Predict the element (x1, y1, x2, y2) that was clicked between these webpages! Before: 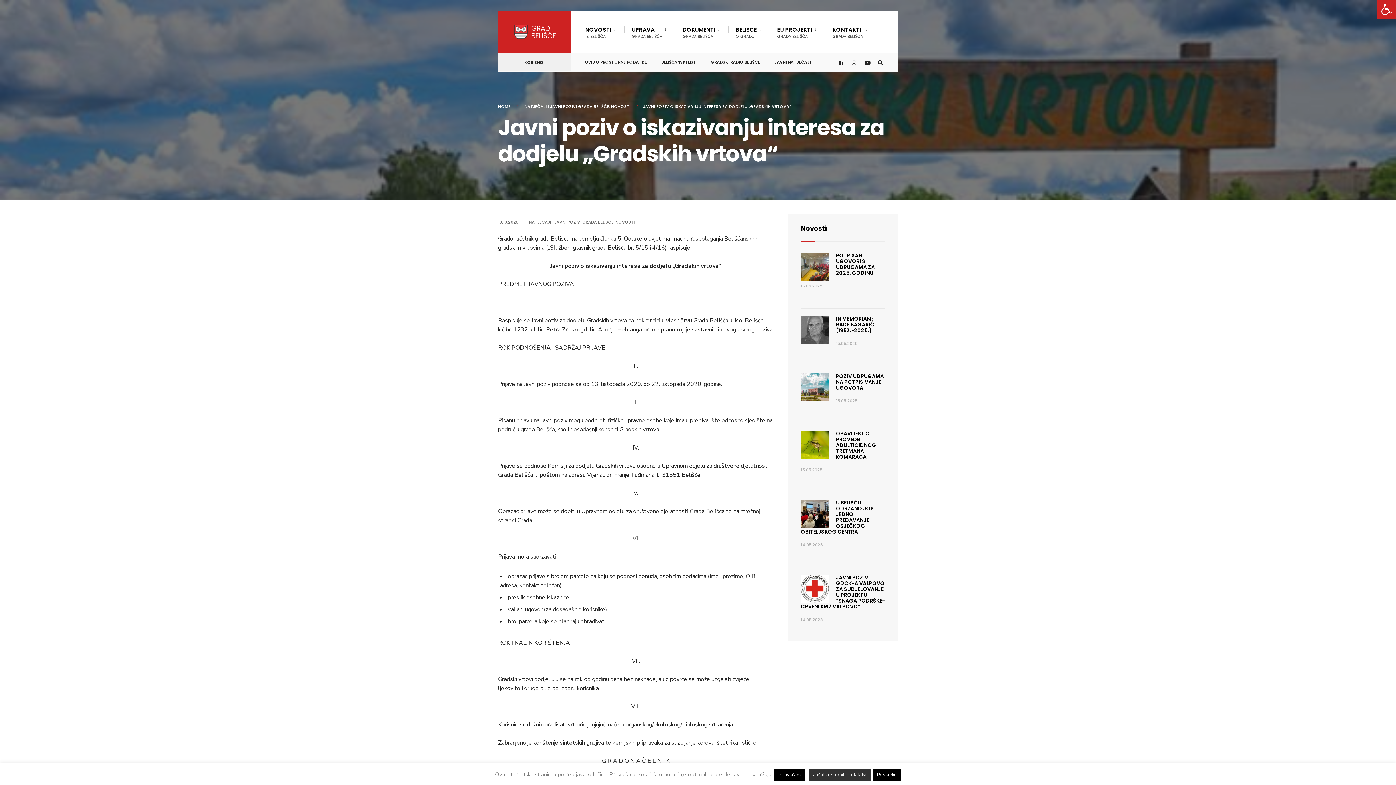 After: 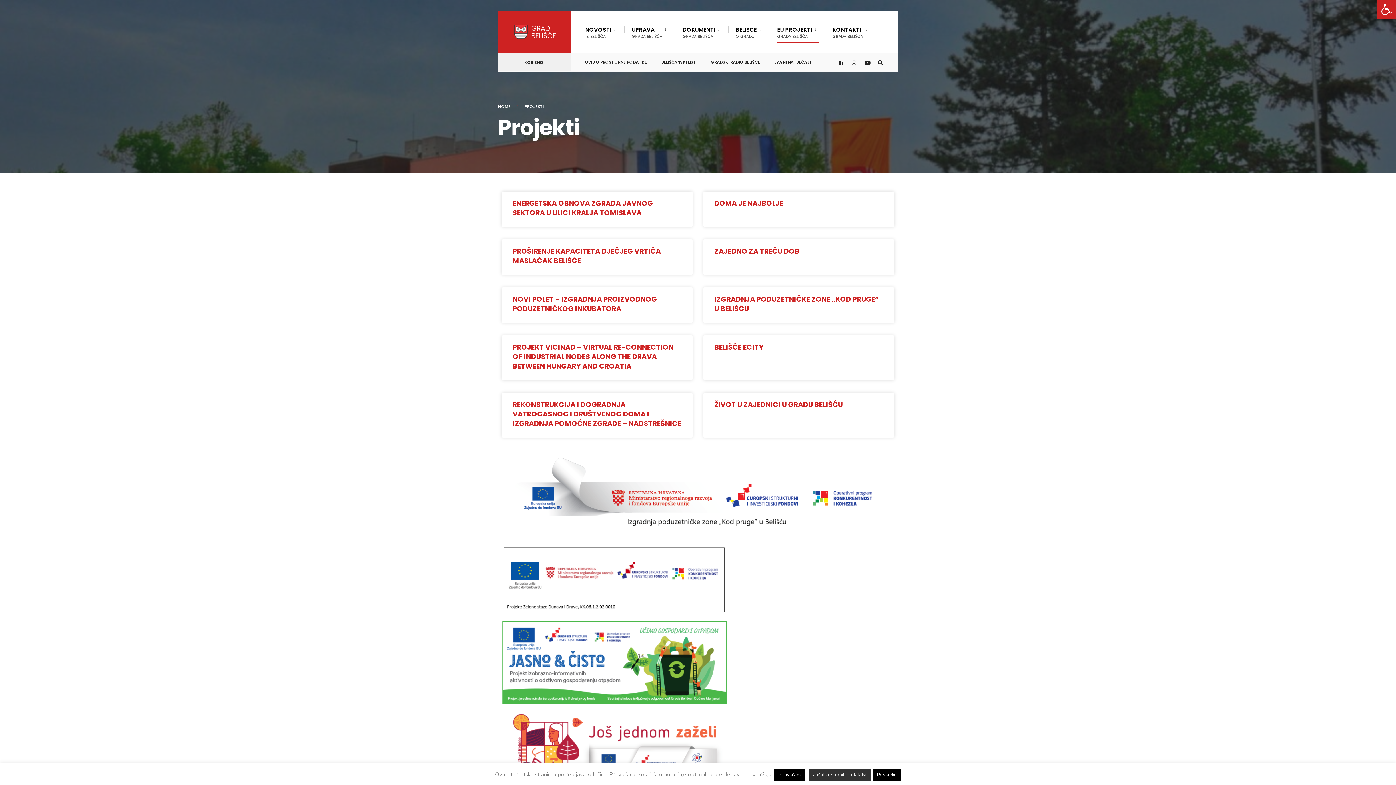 Action: bbox: (777, 21, 819, 42) label: EU PROJEKTI
GRADA BELIŠĆA